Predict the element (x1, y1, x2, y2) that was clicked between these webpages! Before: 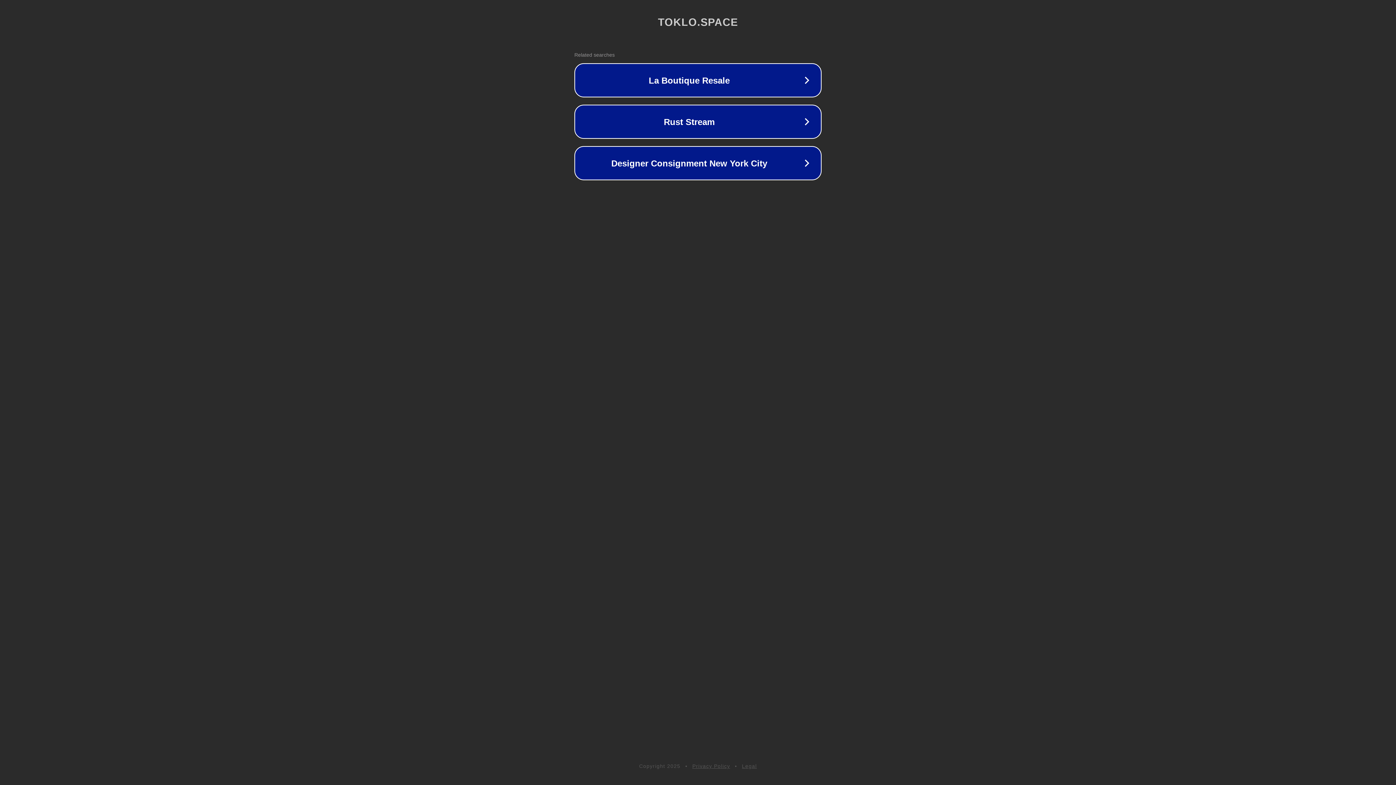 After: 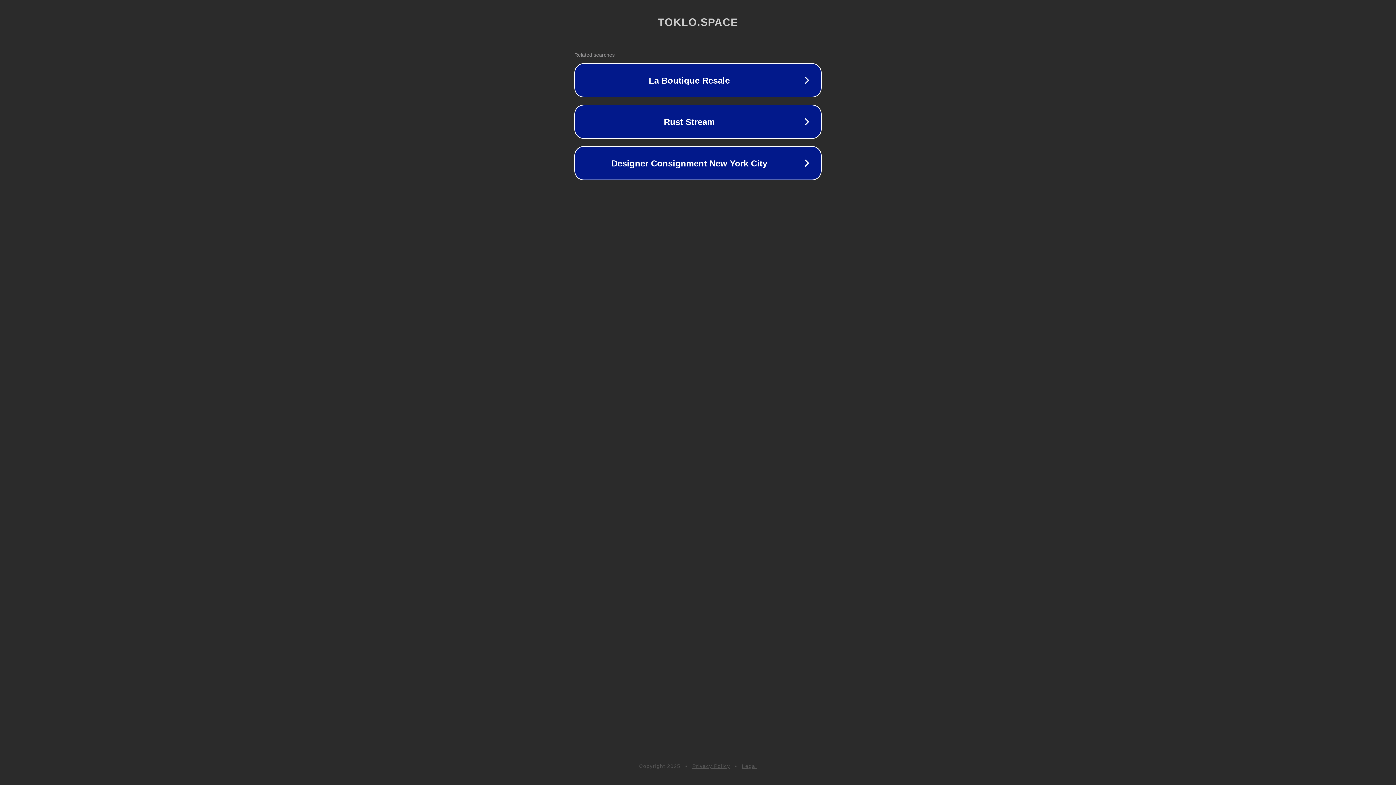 Action: label: Privacy Policy bbox: (692, 763, 730, 769)